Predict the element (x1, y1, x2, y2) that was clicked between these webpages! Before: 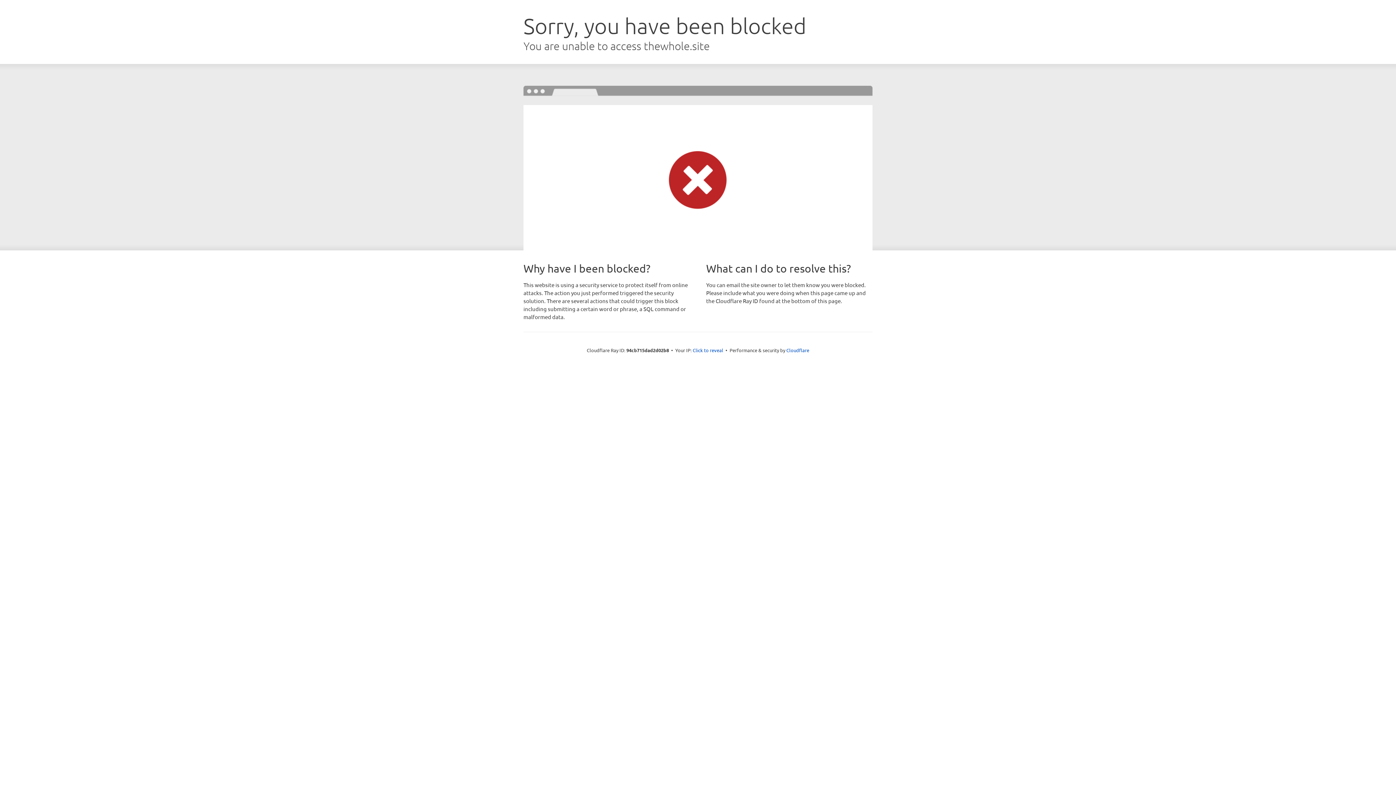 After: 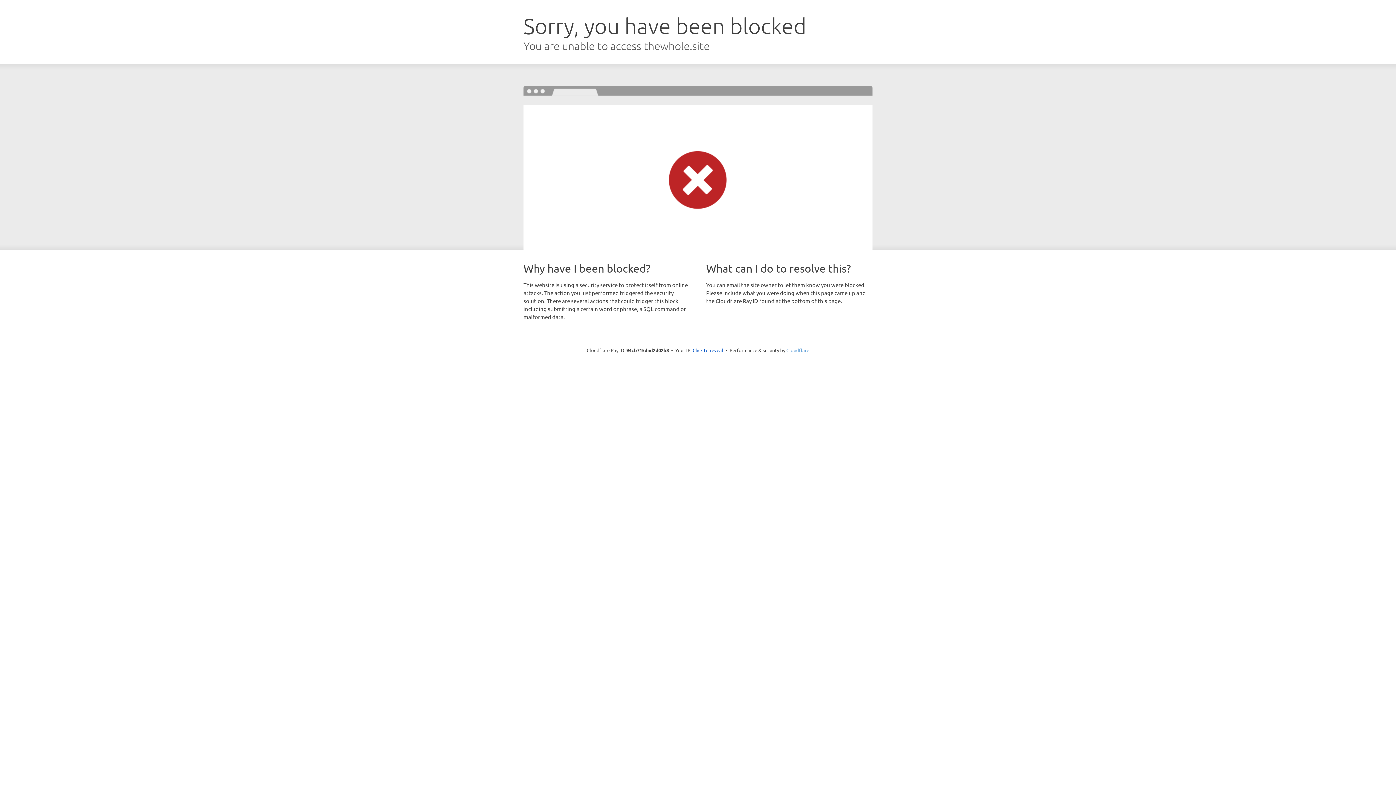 Action: label: Cloudflare bbox: (786, 347, 809, 353)